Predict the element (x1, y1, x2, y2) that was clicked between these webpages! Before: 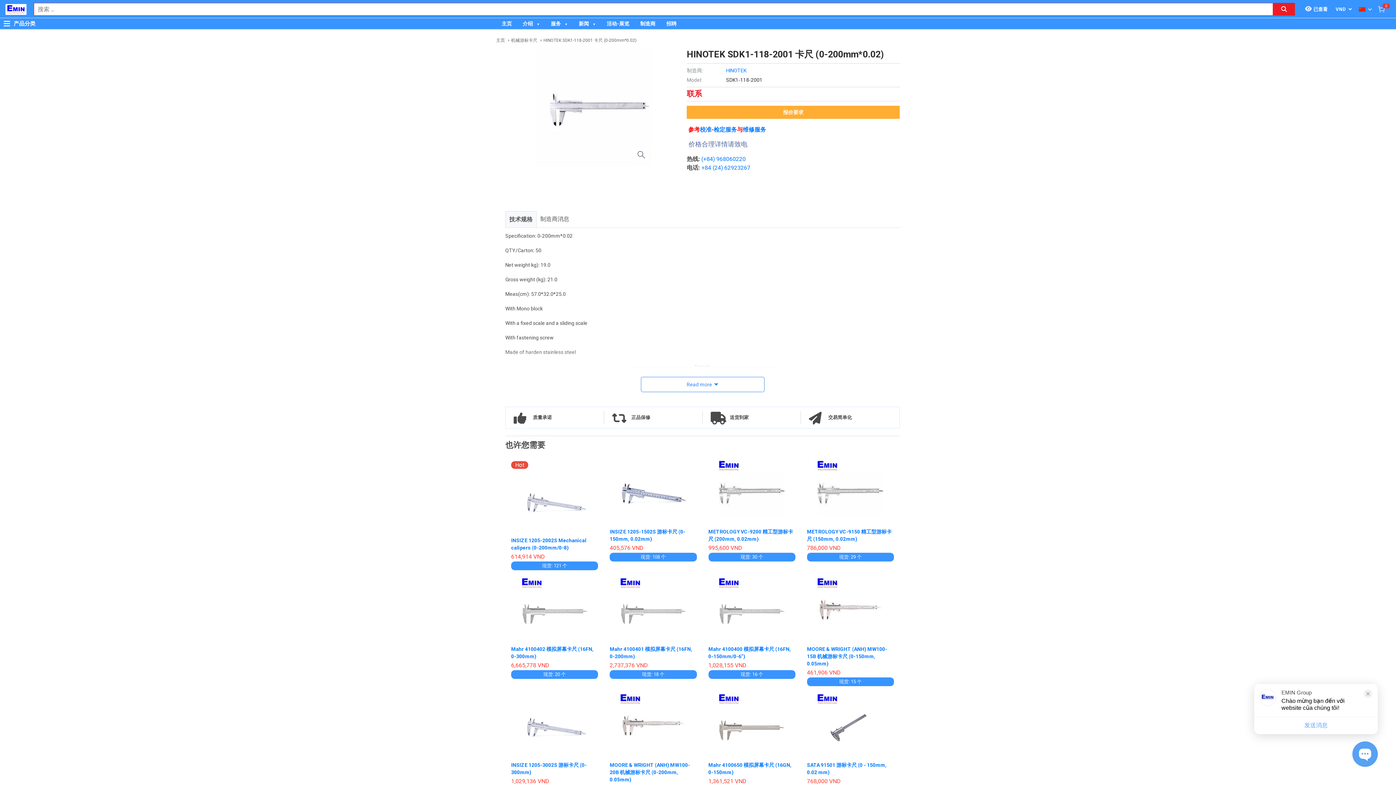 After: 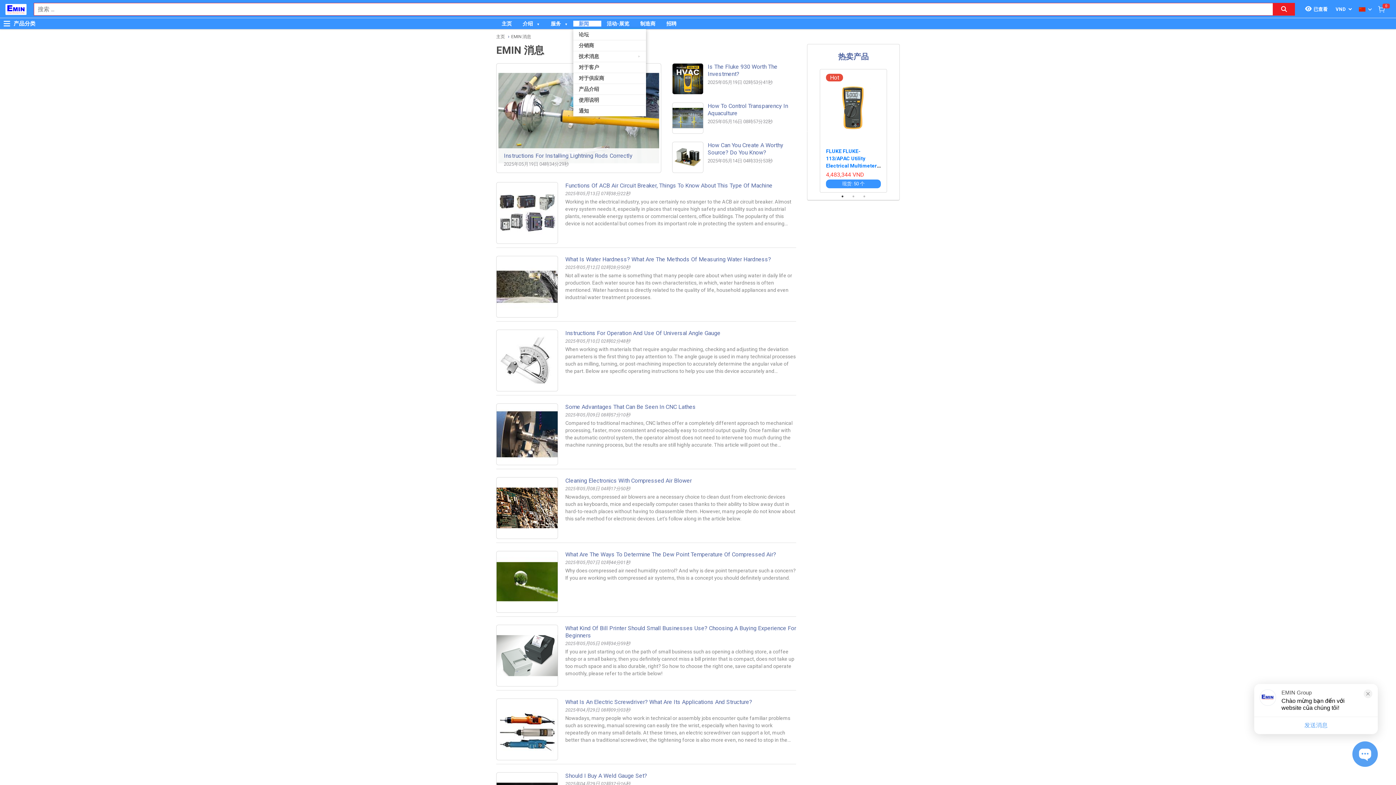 Action: label: 新闻 bbox: (573, 20, 601, 26)